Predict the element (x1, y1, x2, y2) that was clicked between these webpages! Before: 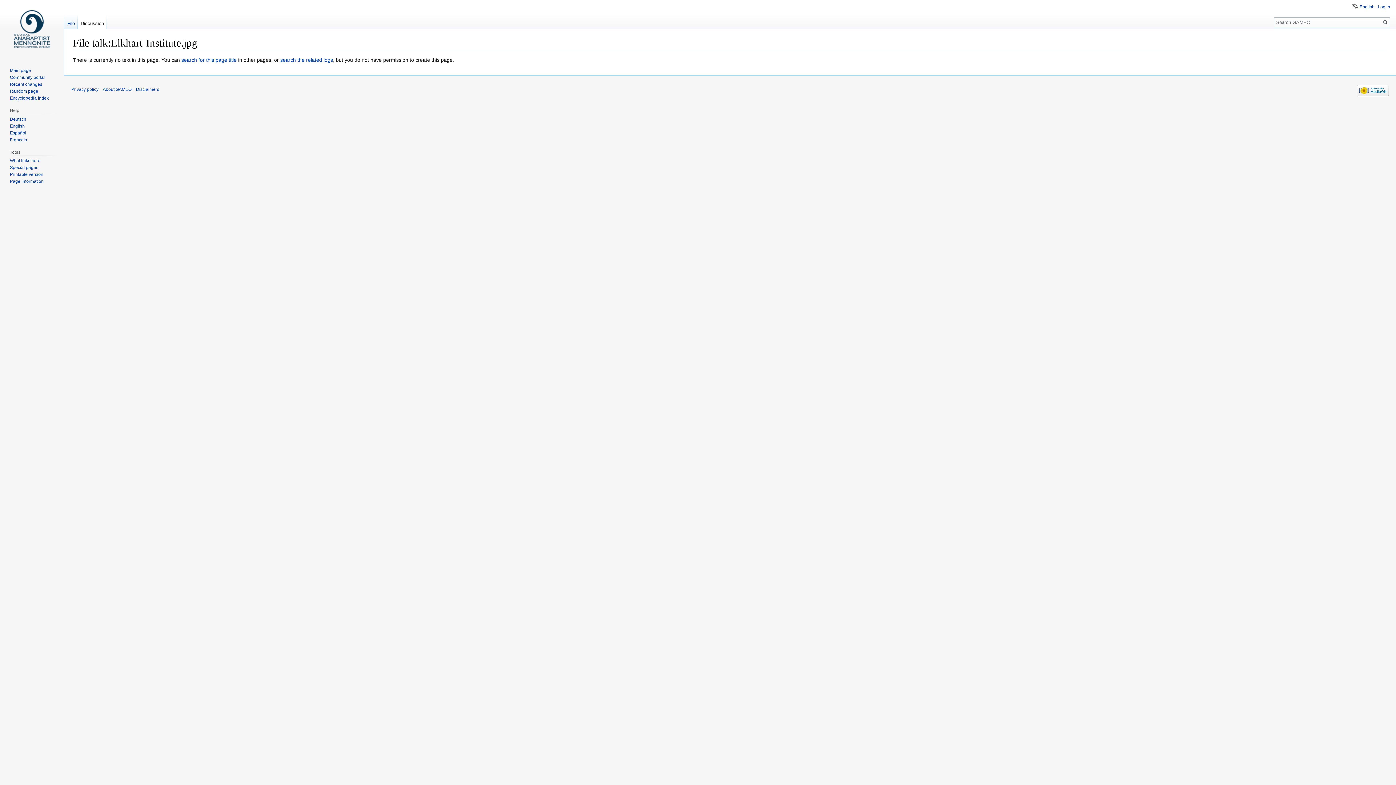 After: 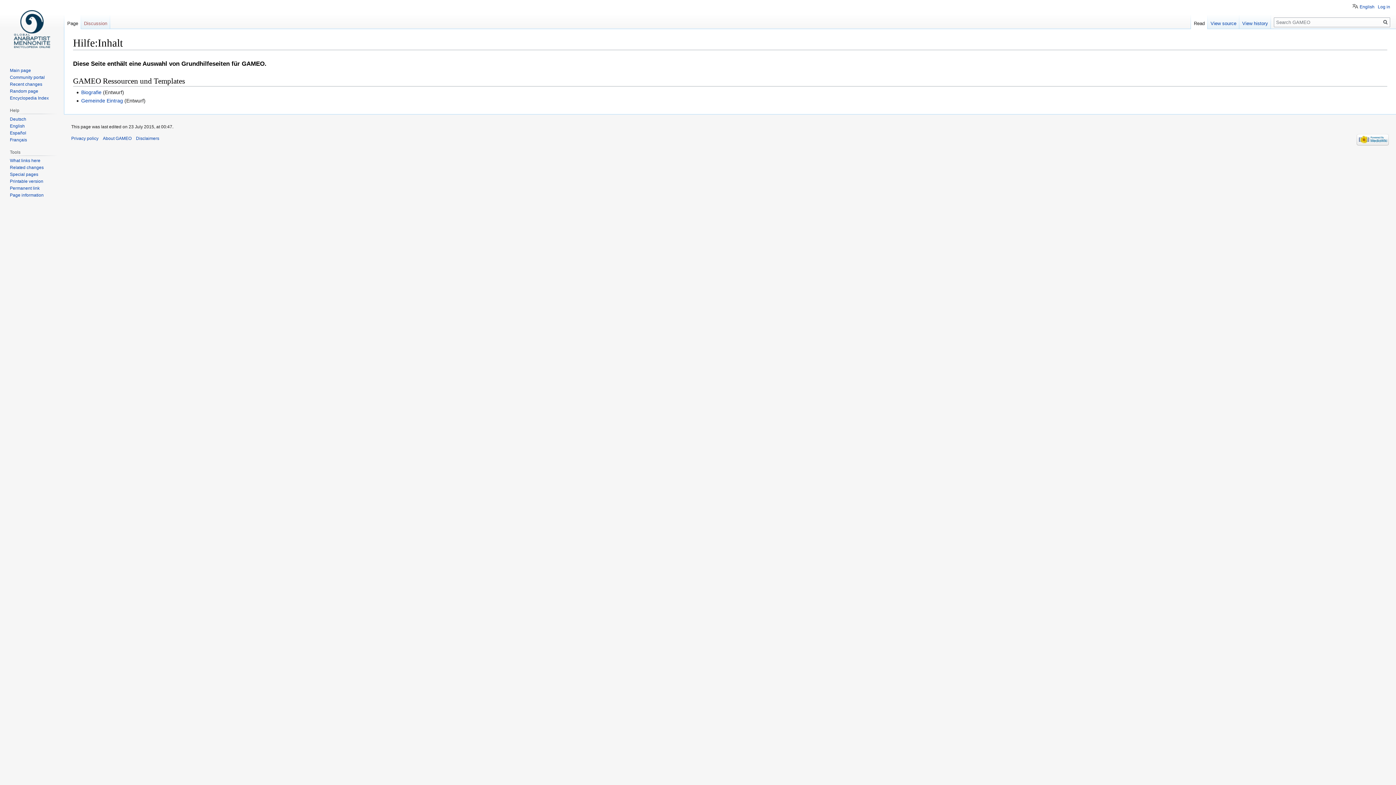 Action: label: Deutsch bbox: (9, 116, 26, 121)